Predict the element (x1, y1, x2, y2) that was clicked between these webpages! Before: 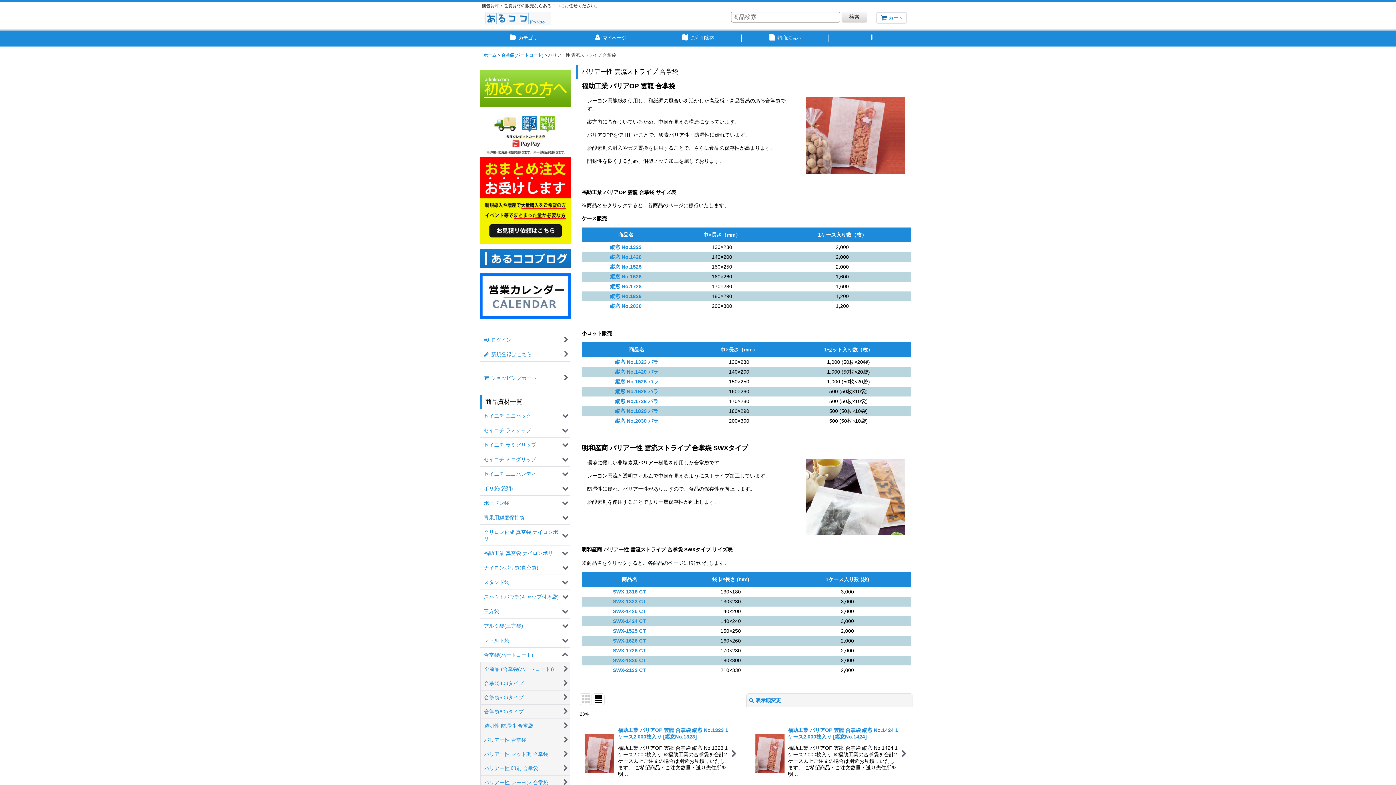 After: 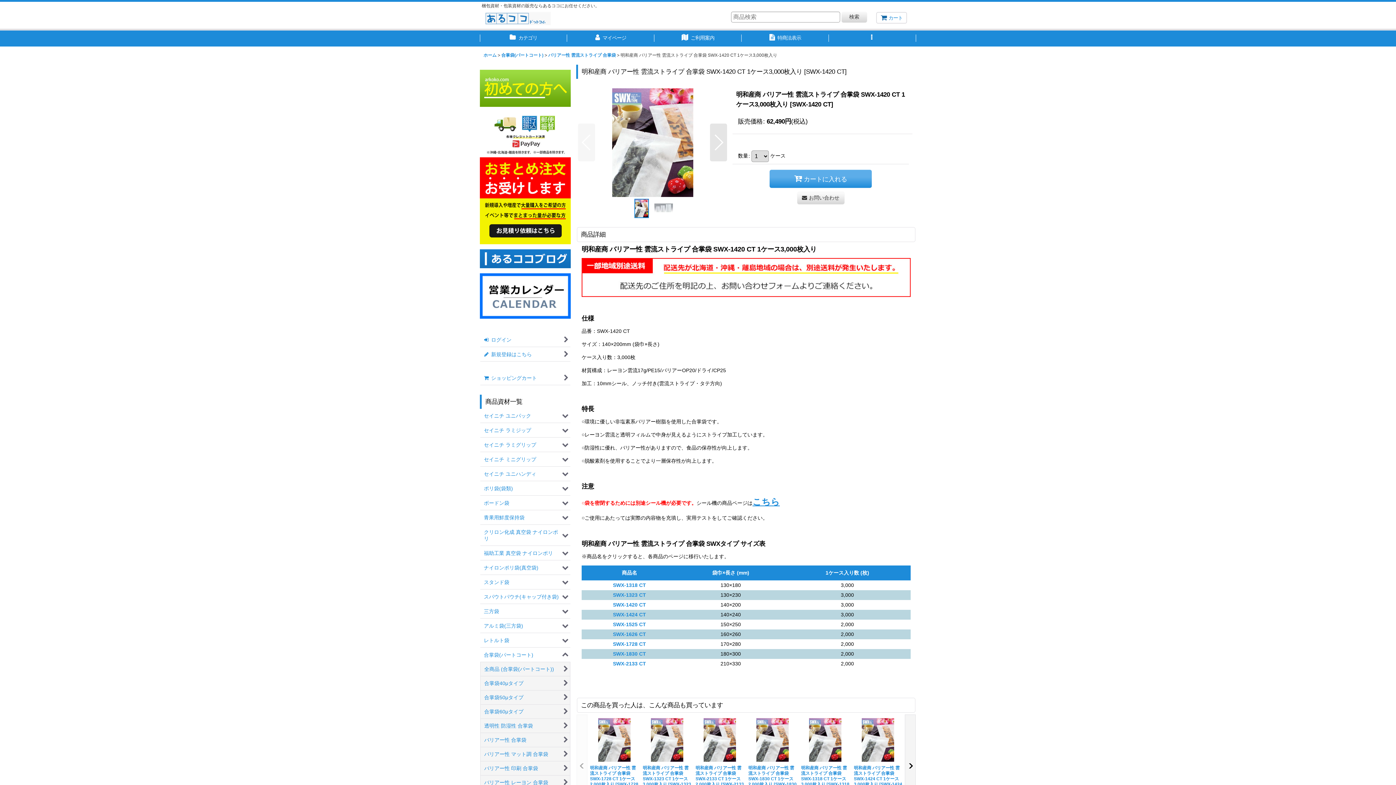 Action: label: SWX-1420 CT bbox: (613, 608, 646, 614)